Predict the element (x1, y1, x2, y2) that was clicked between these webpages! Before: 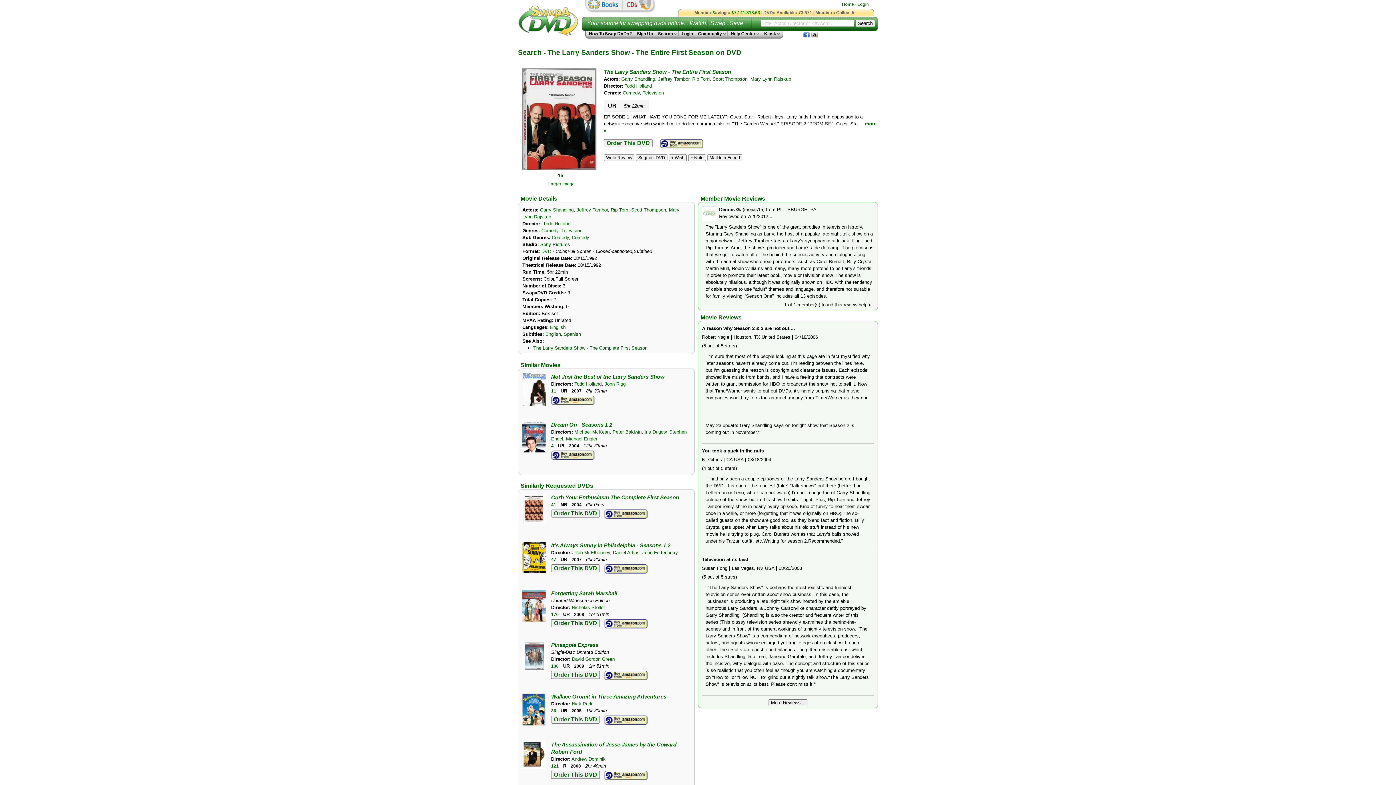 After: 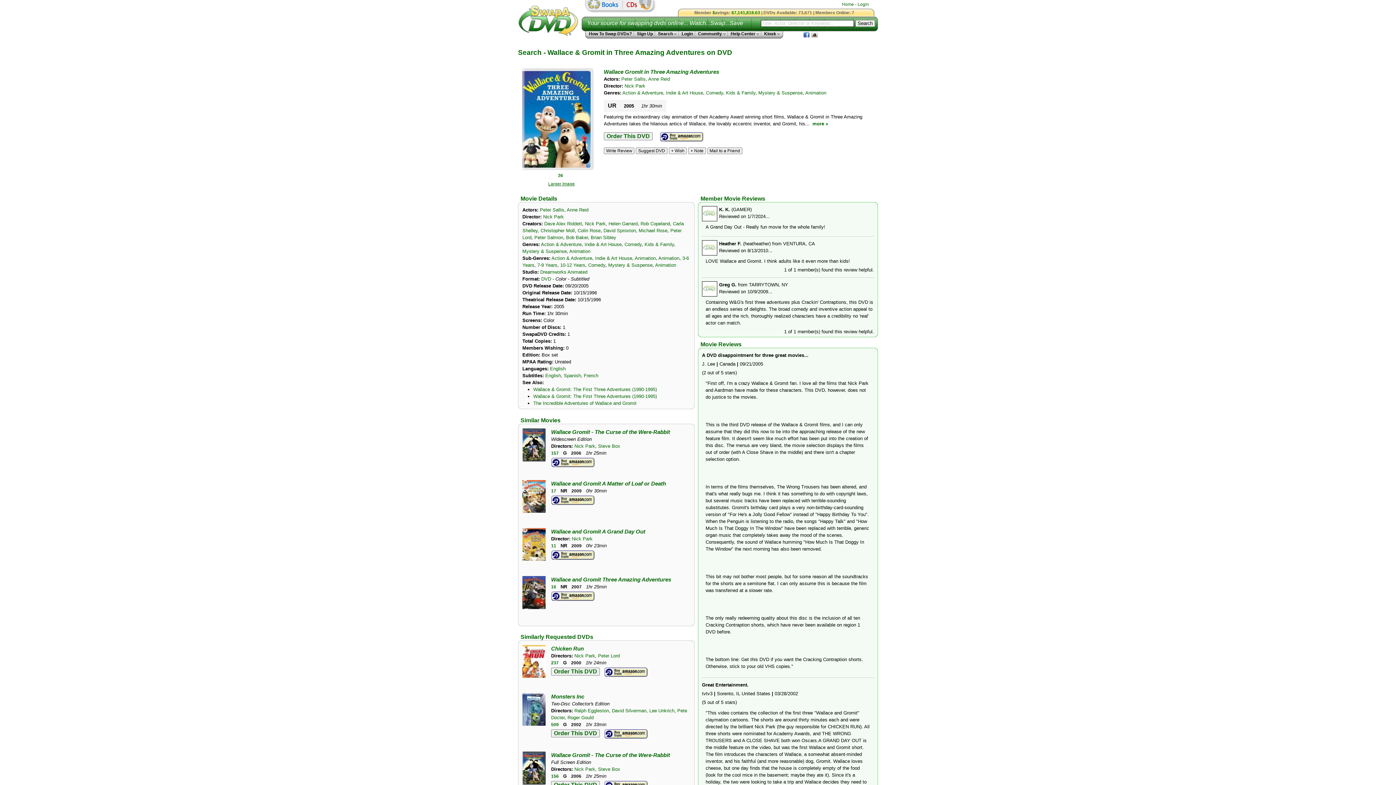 Action: bbox: (522, 722, 545, 727)